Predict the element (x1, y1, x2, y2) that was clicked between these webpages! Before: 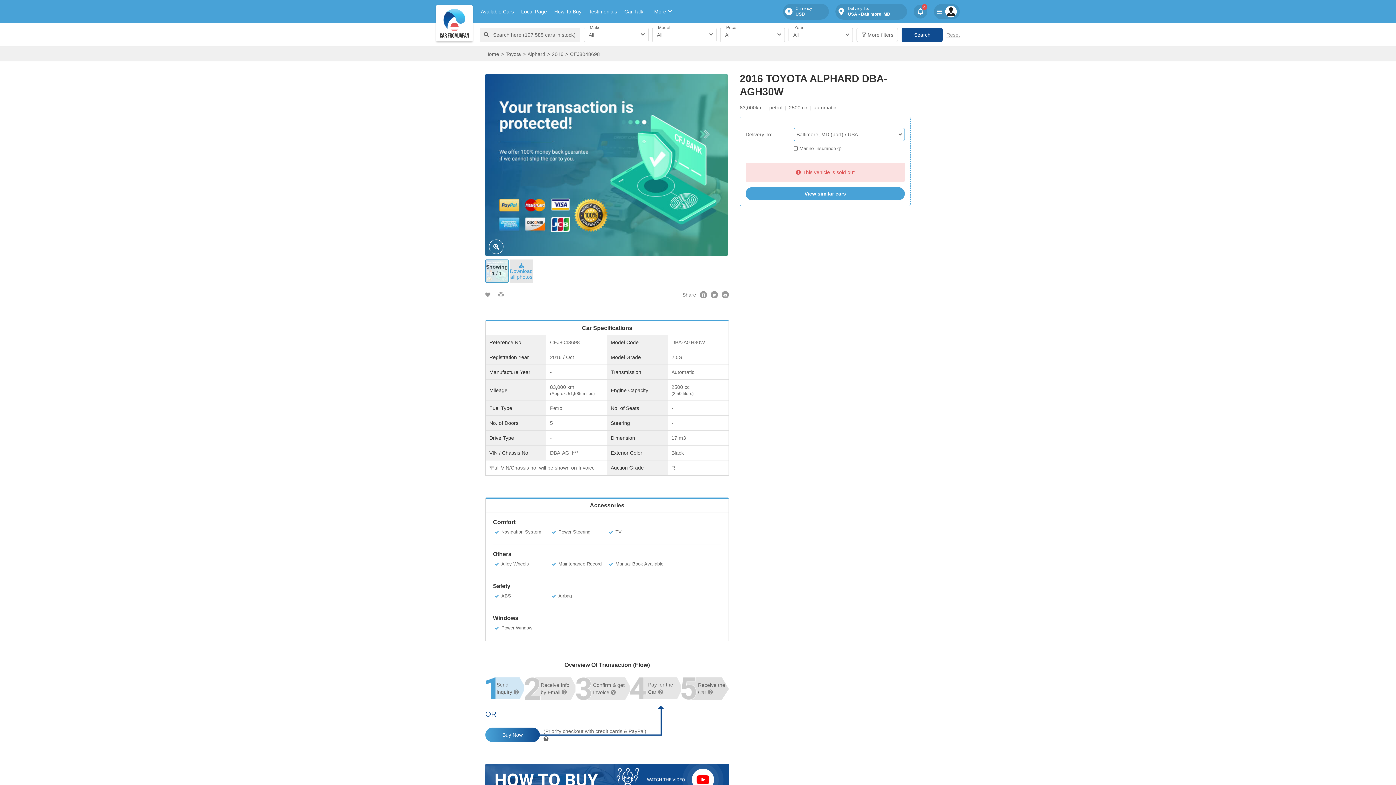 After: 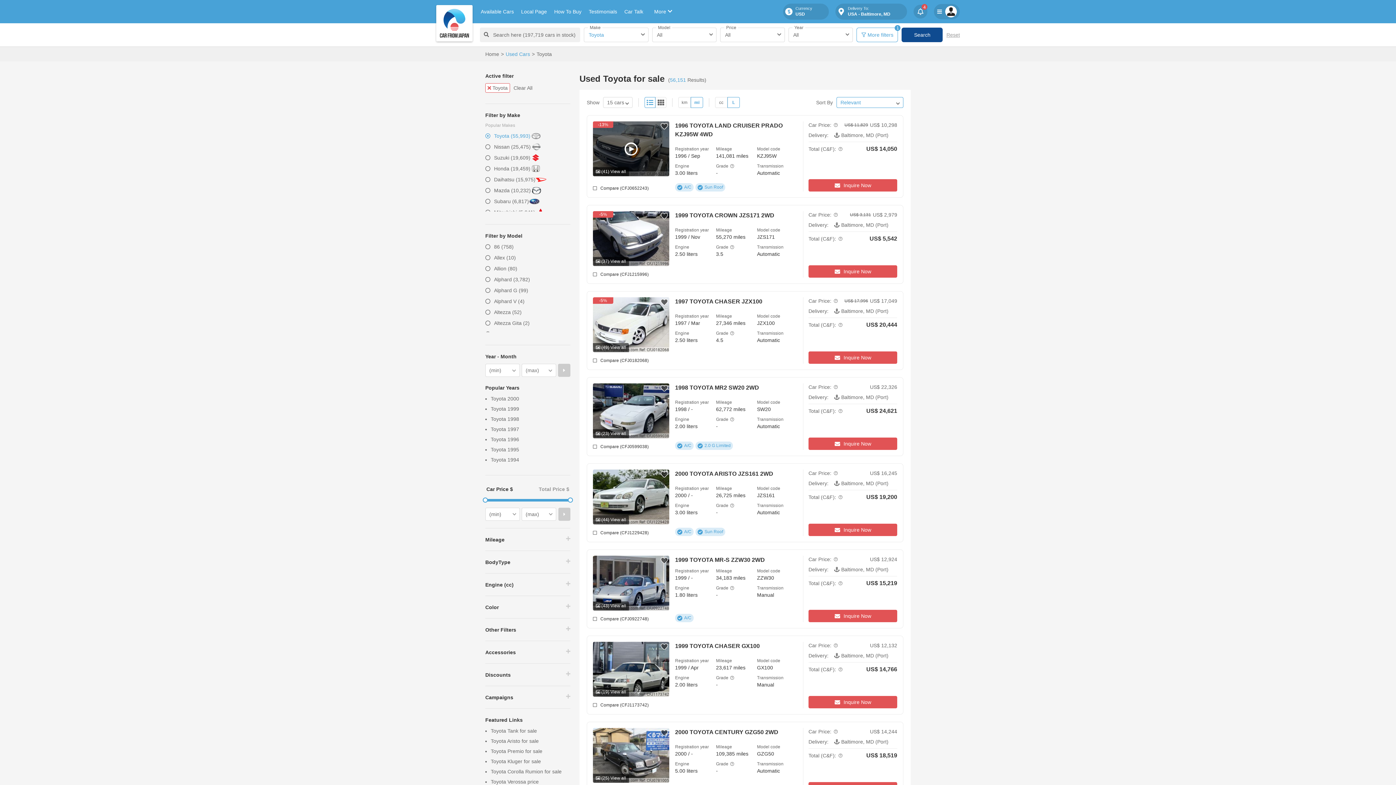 Action: label: Toyota bbox: (505, 51, 521, 57)